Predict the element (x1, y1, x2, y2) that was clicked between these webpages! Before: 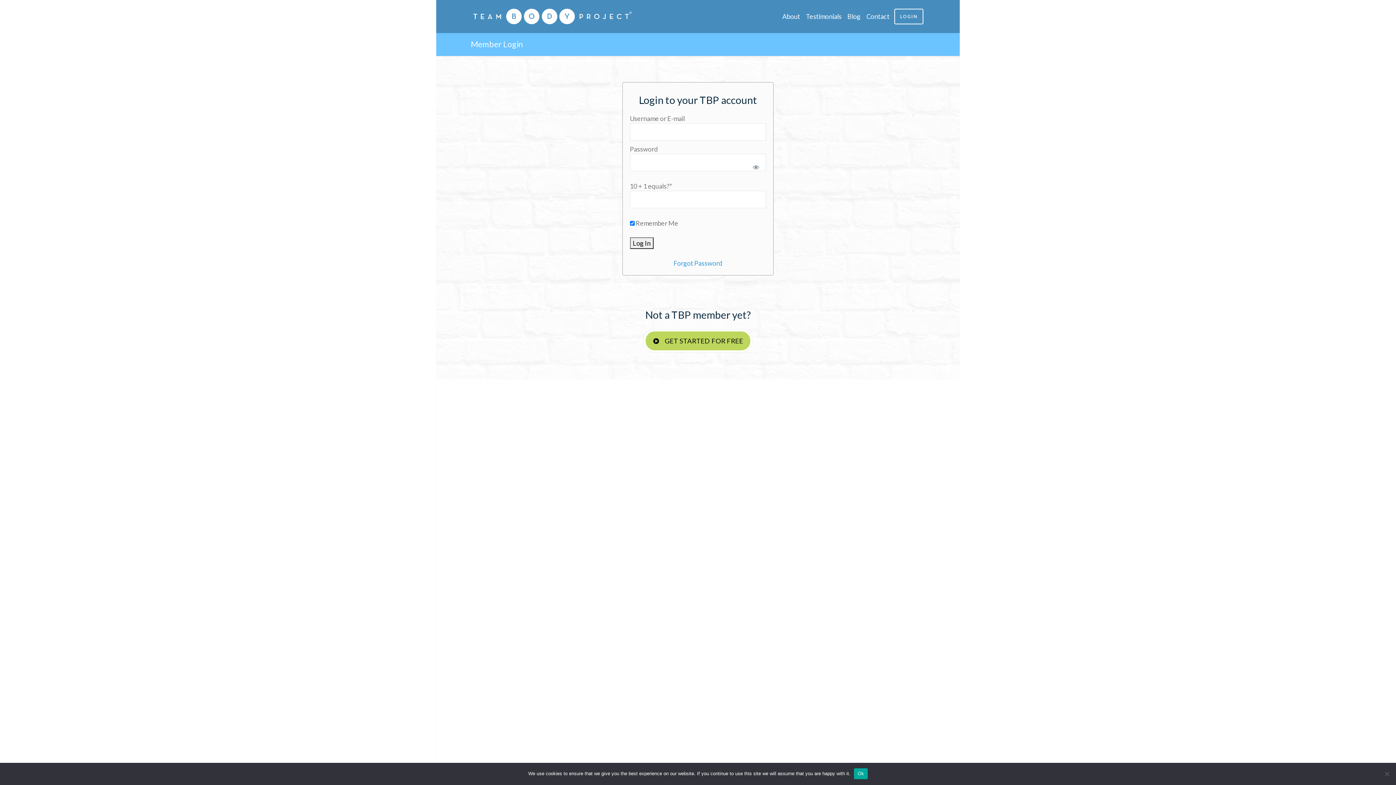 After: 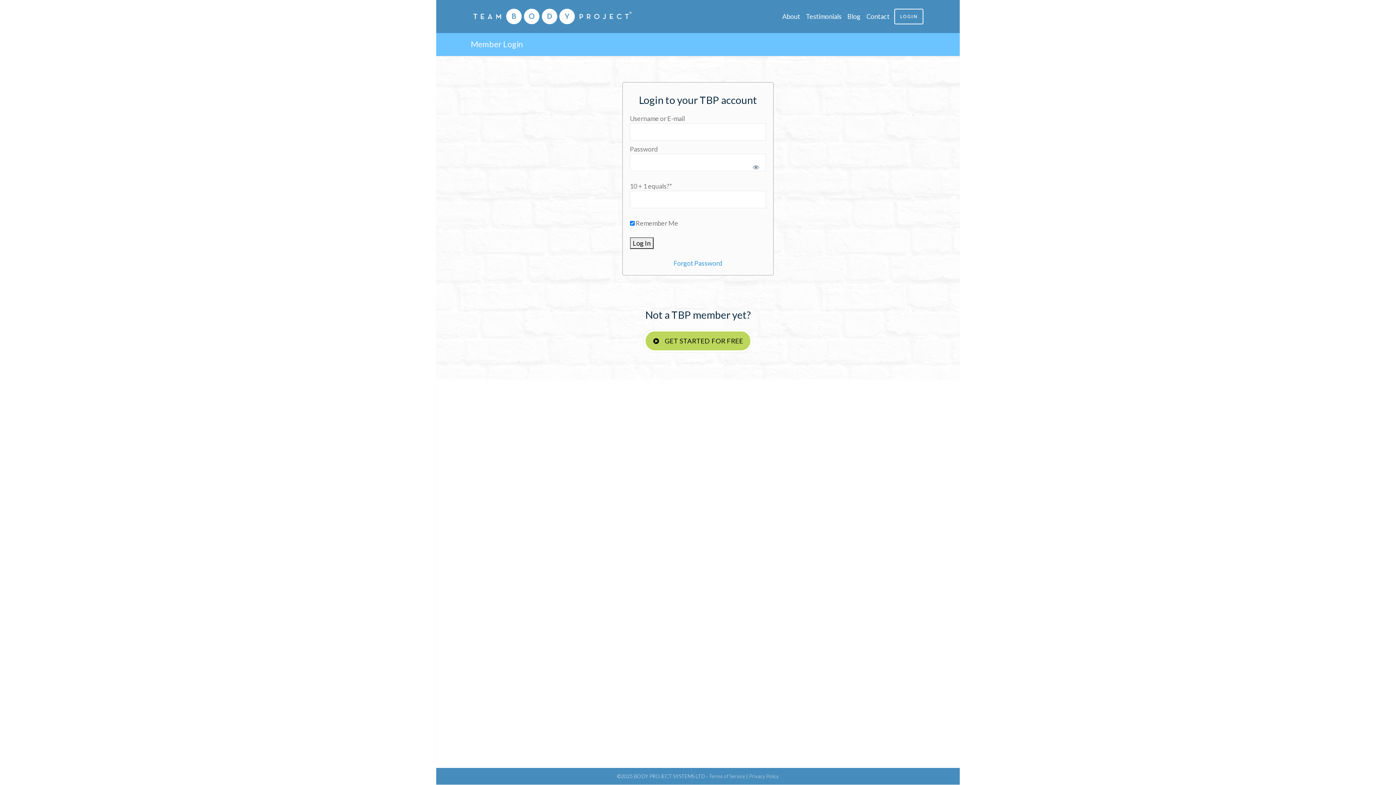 Action: bbox: (854, 768, 867, 779) label: Ok